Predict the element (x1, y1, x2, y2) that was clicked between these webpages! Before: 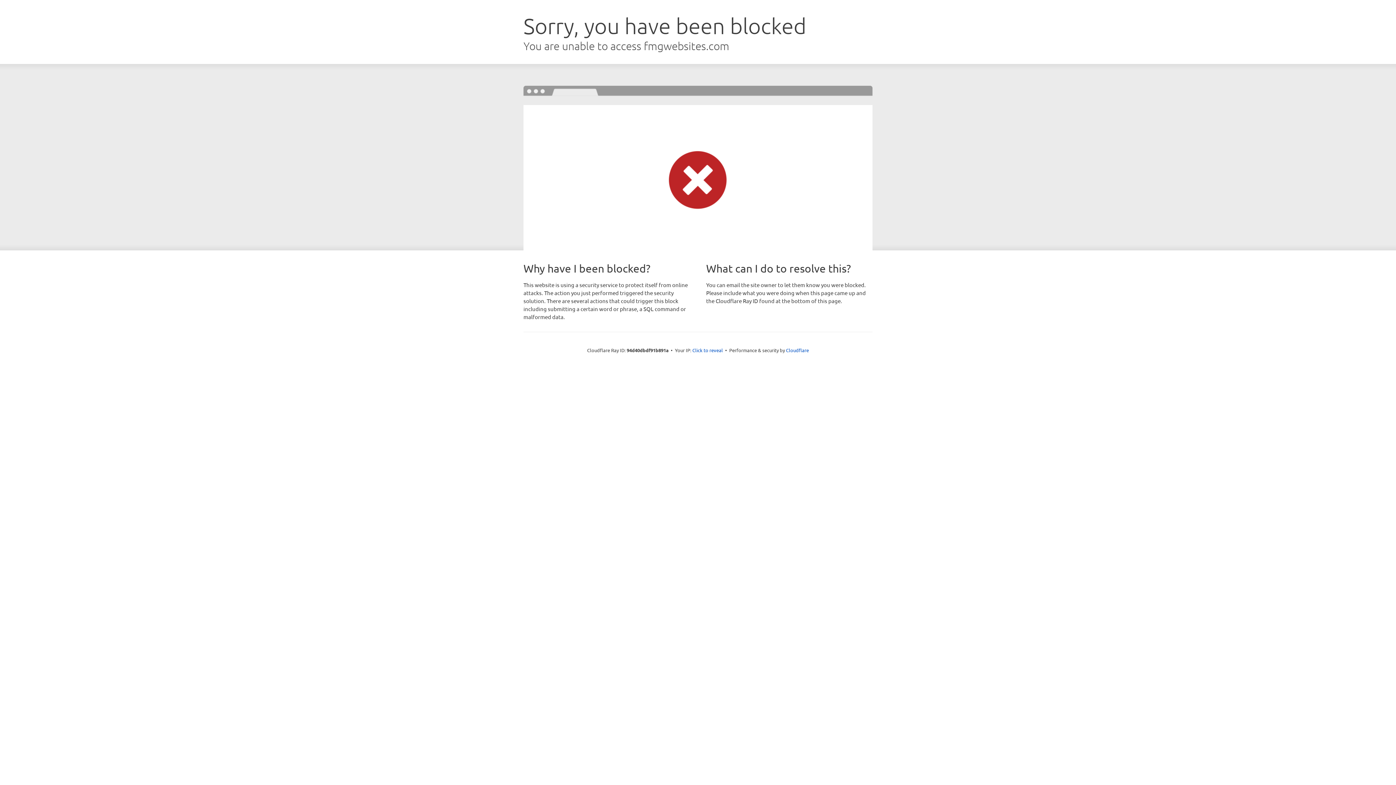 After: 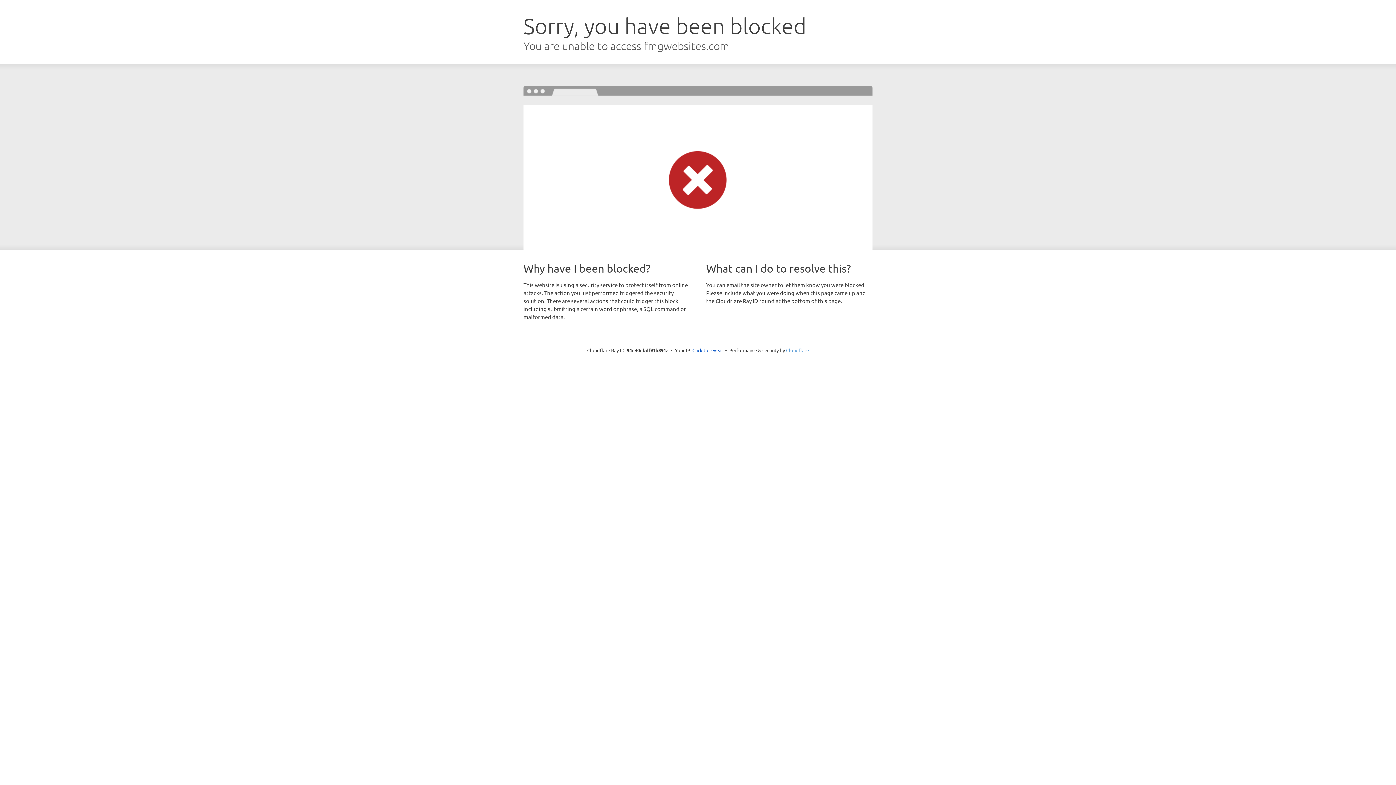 Action: bbox: (786, 347, 809, 353) label: Cloudflare